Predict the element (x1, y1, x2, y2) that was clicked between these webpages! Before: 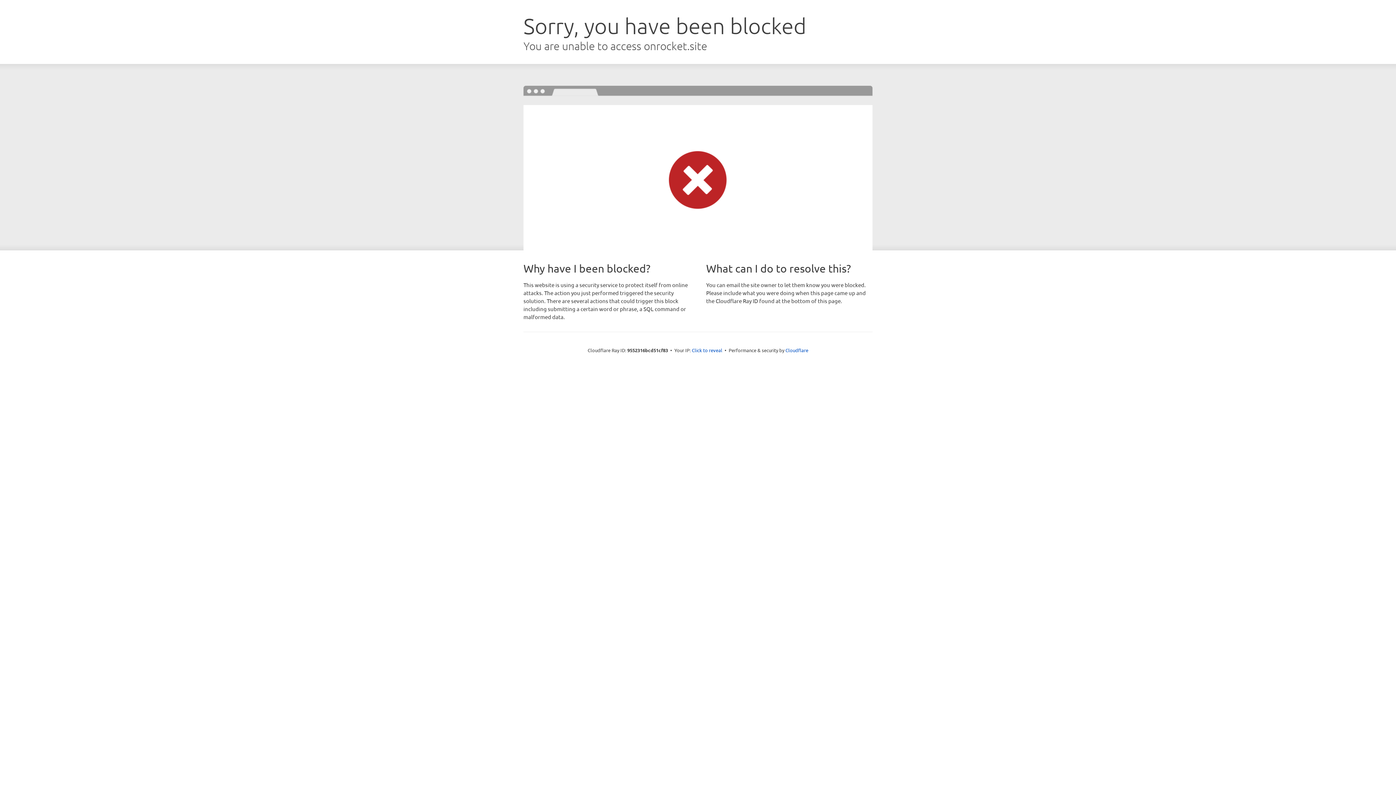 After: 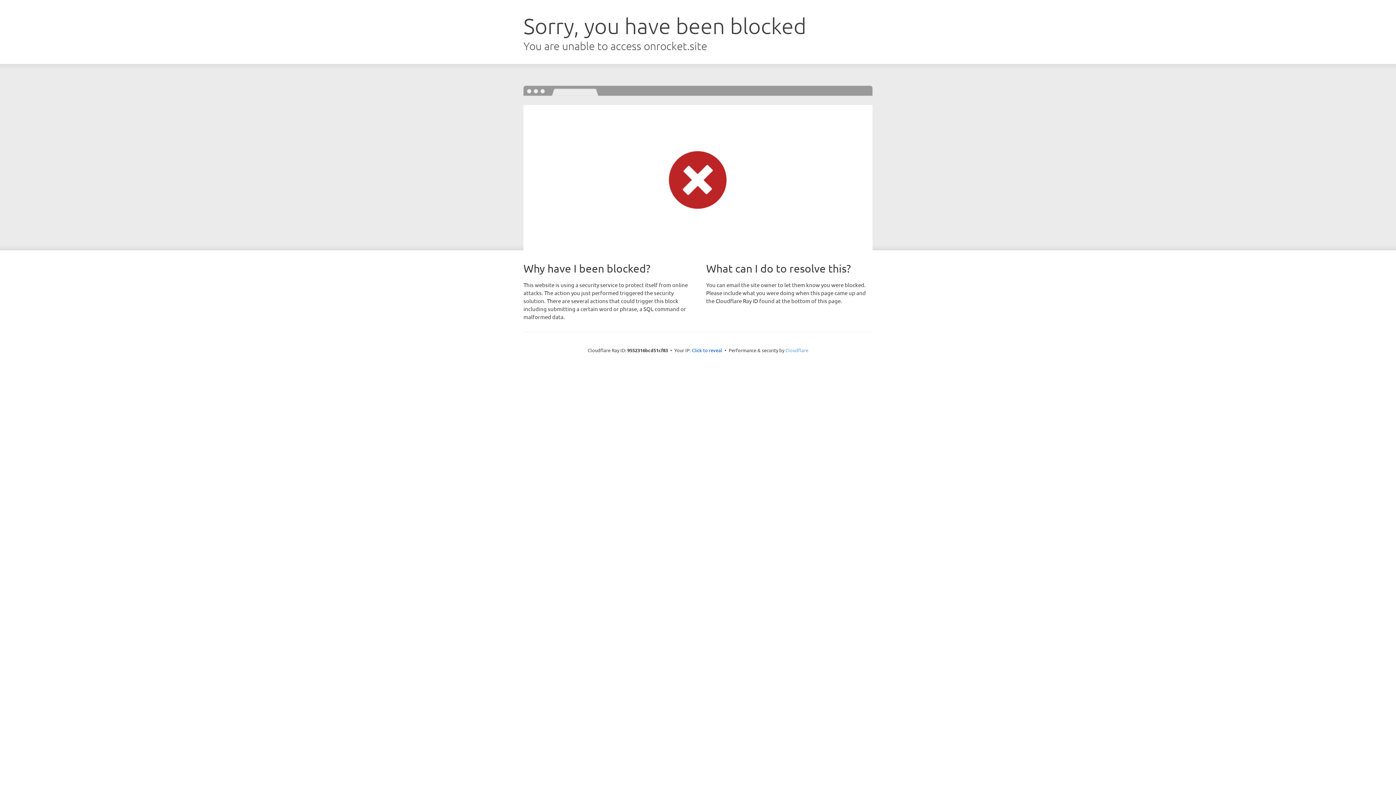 Action: bbox: (785, 347, 808, 353) label: Cloudflare